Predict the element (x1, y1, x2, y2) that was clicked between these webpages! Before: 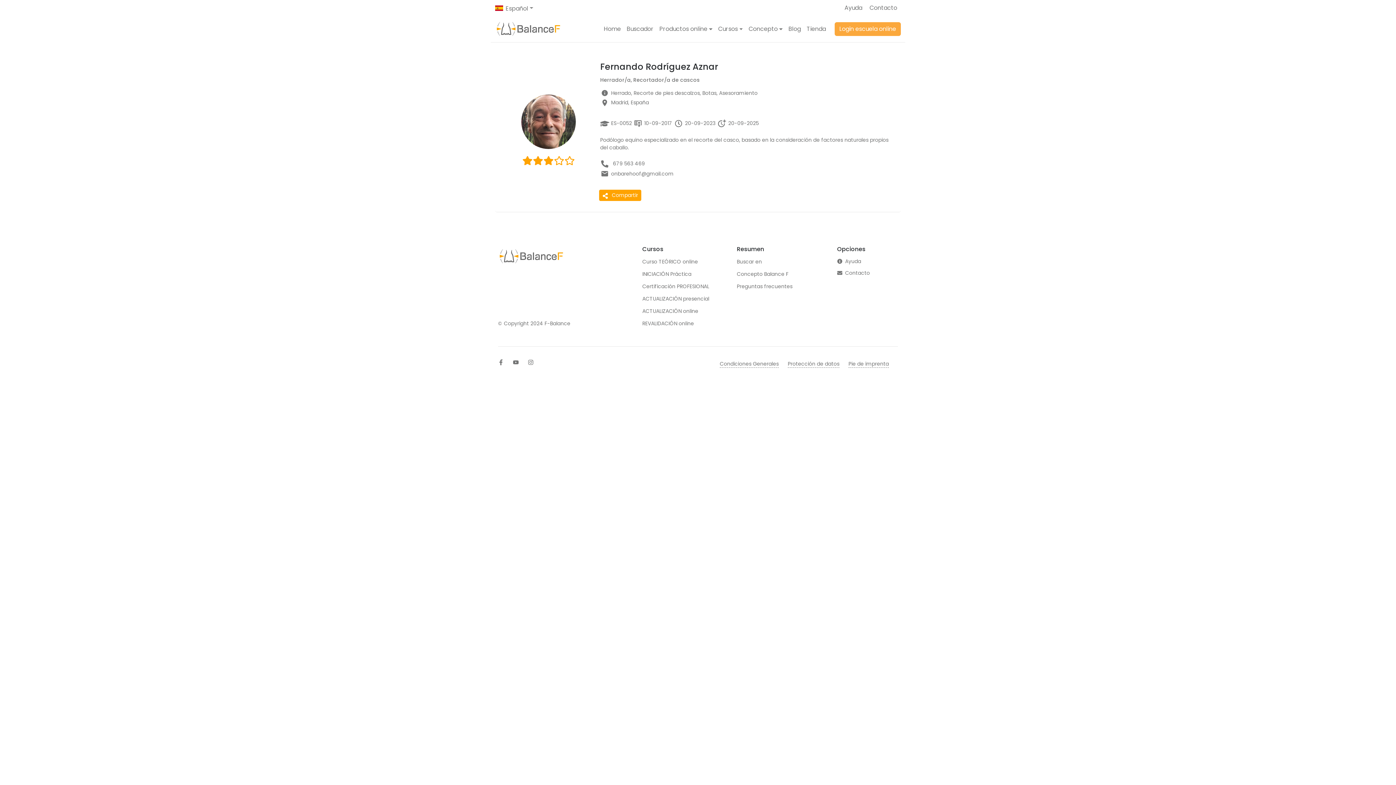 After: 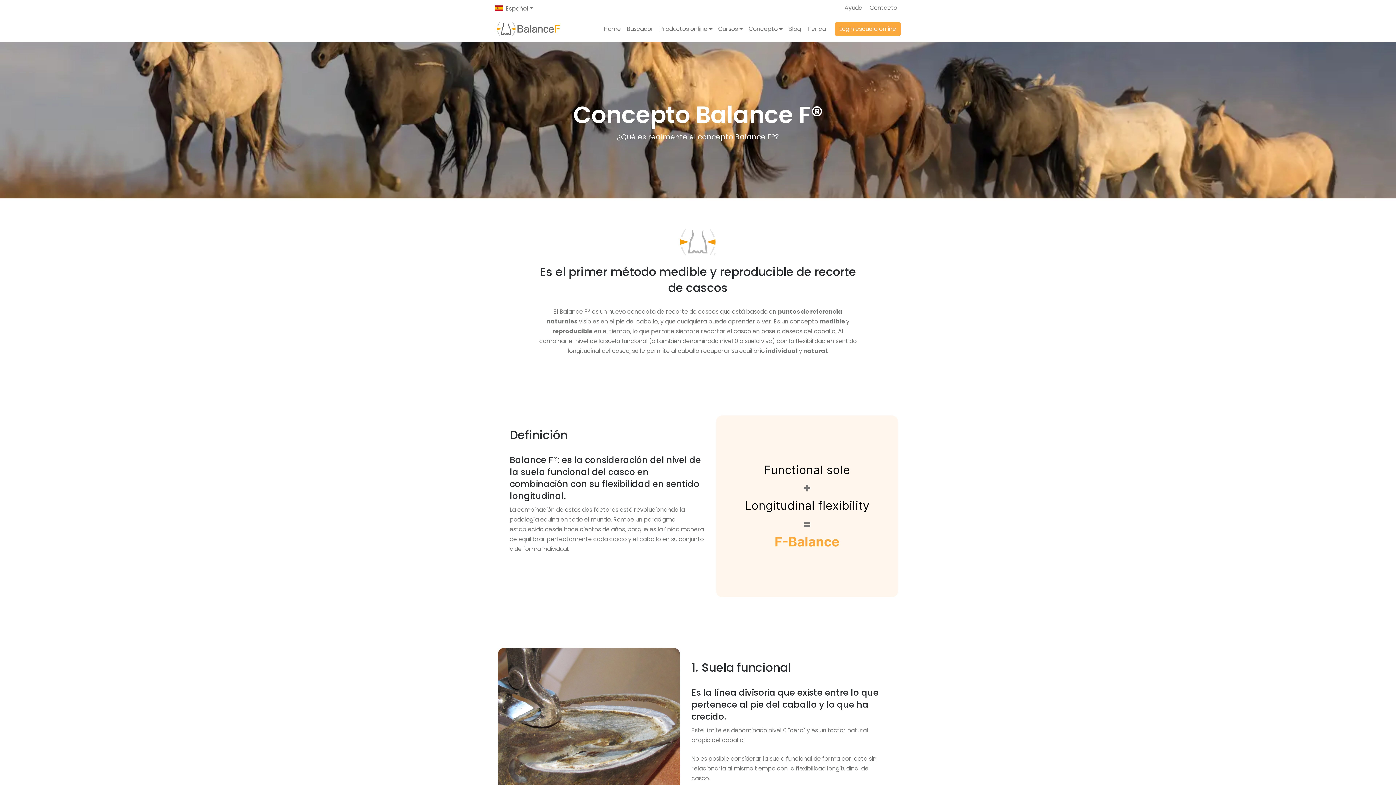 Action: bbox: (737, 270, 788, 277) label: Concepto Balance F